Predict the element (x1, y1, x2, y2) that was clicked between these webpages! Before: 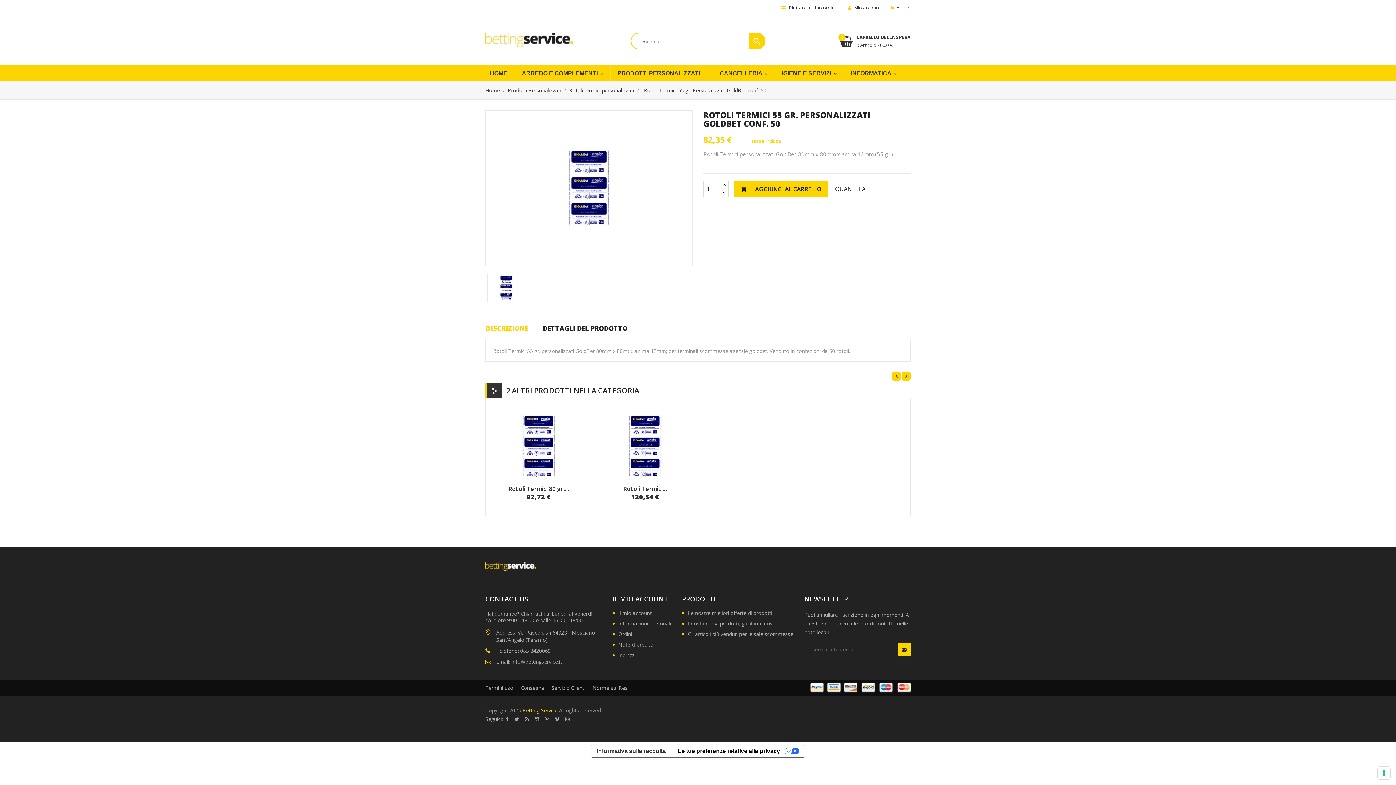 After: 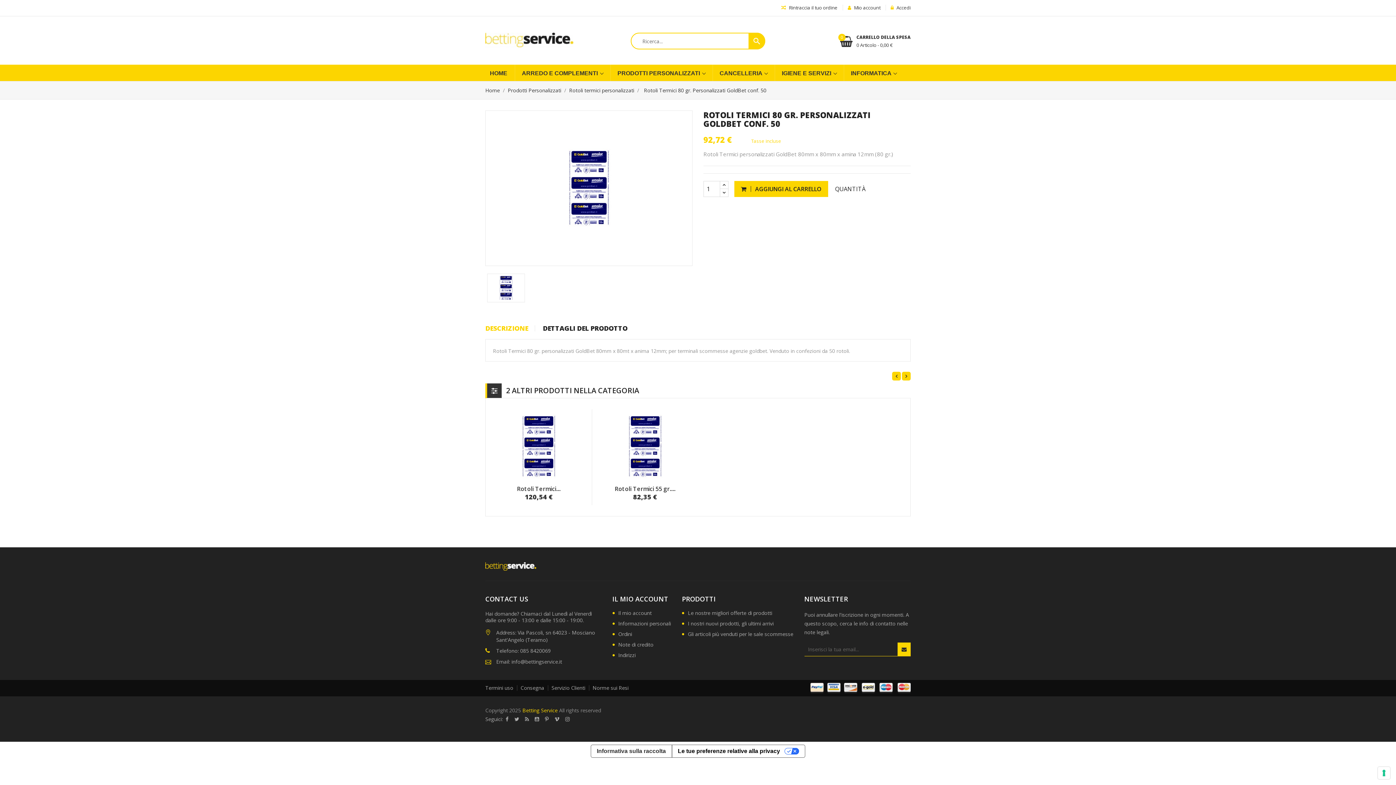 Action: label: Rotoli Termici 80 gr.... bbox: (508, 485, 569, 493)